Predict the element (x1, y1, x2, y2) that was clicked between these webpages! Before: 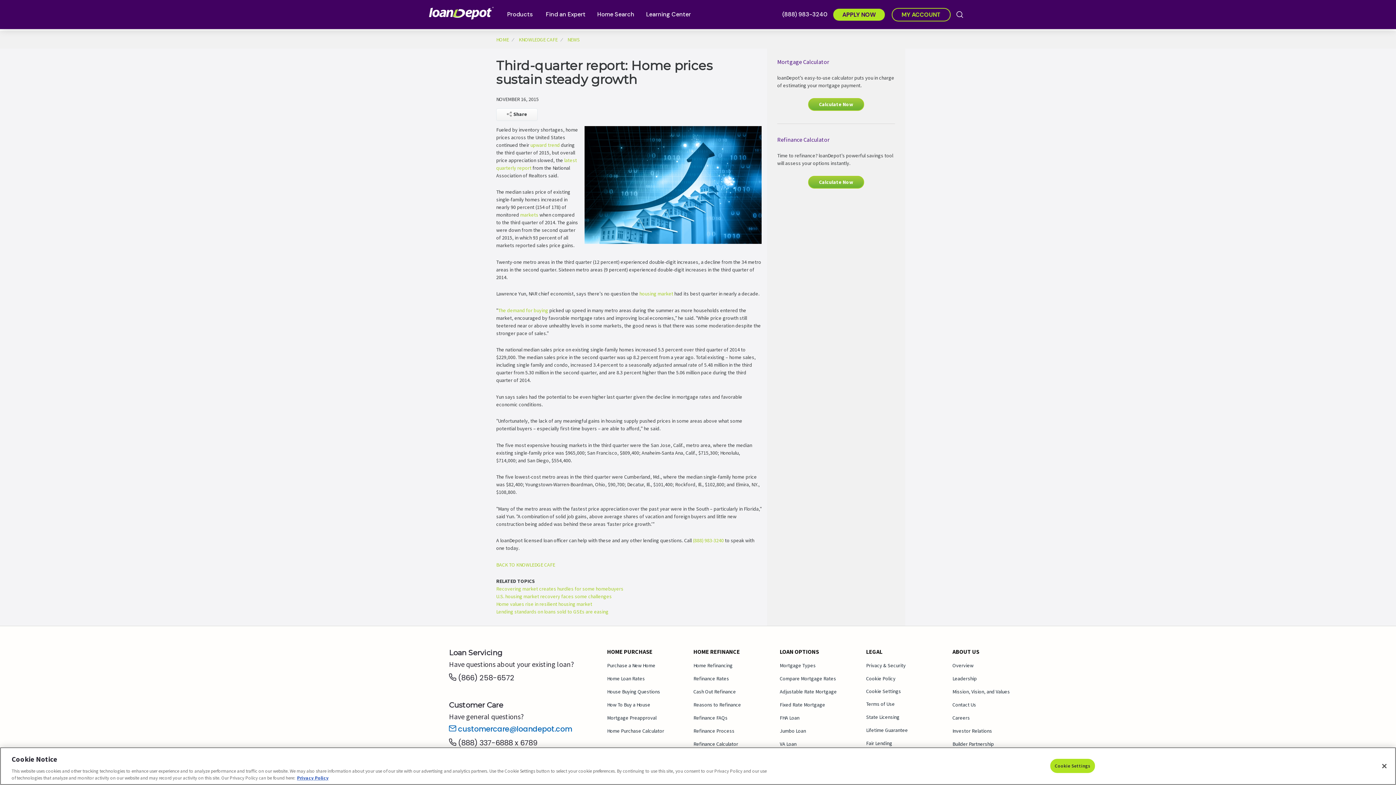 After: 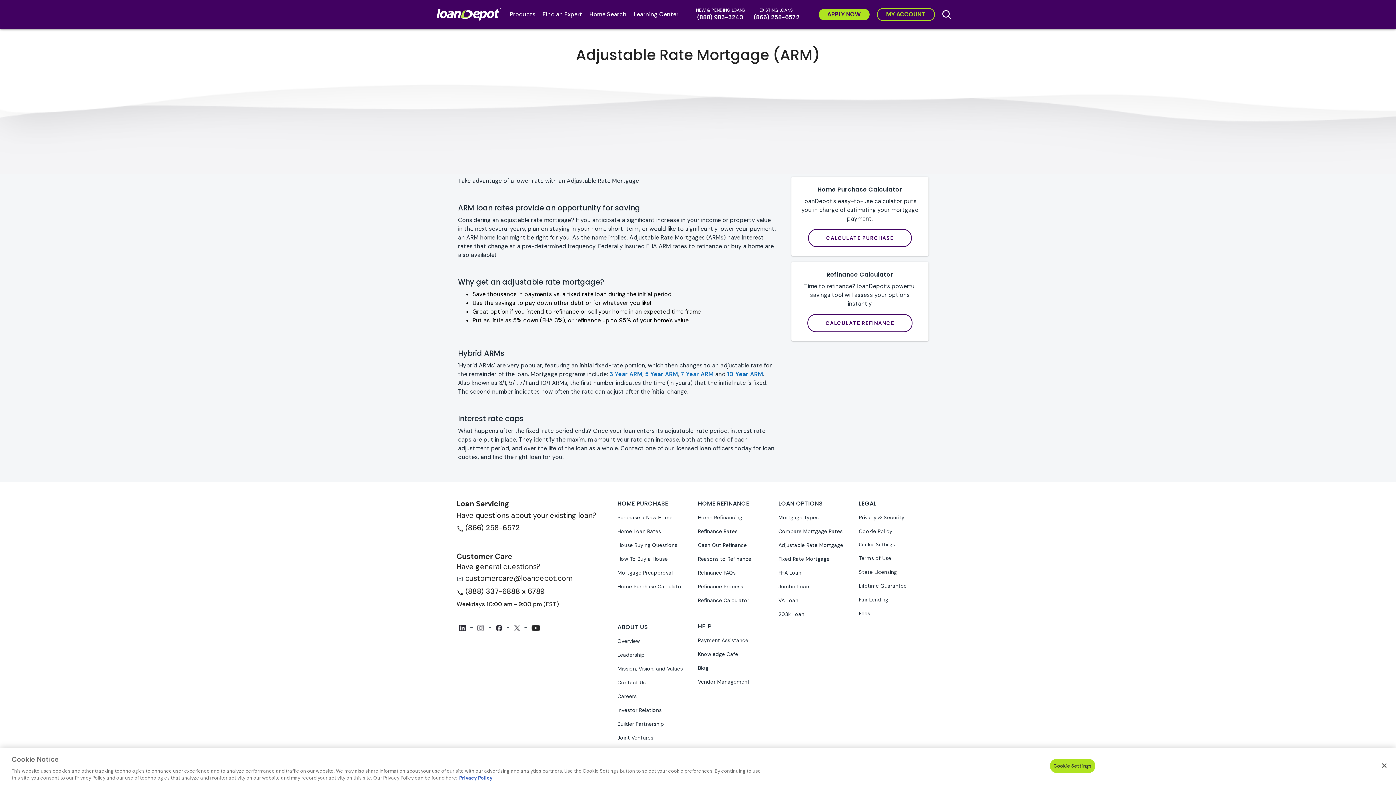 Action: label: Adjustable Rate Mortgage bbox: (780, 688, 837, 695)